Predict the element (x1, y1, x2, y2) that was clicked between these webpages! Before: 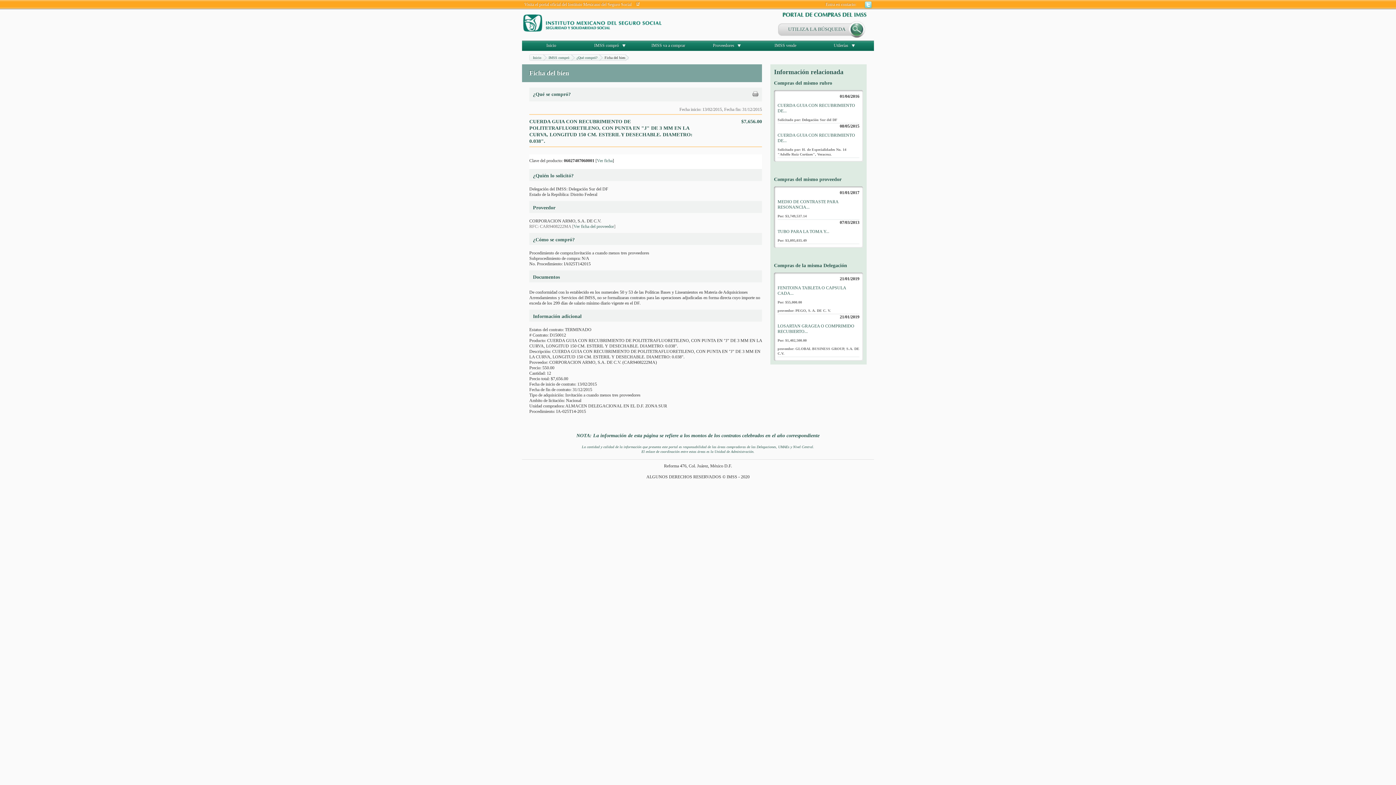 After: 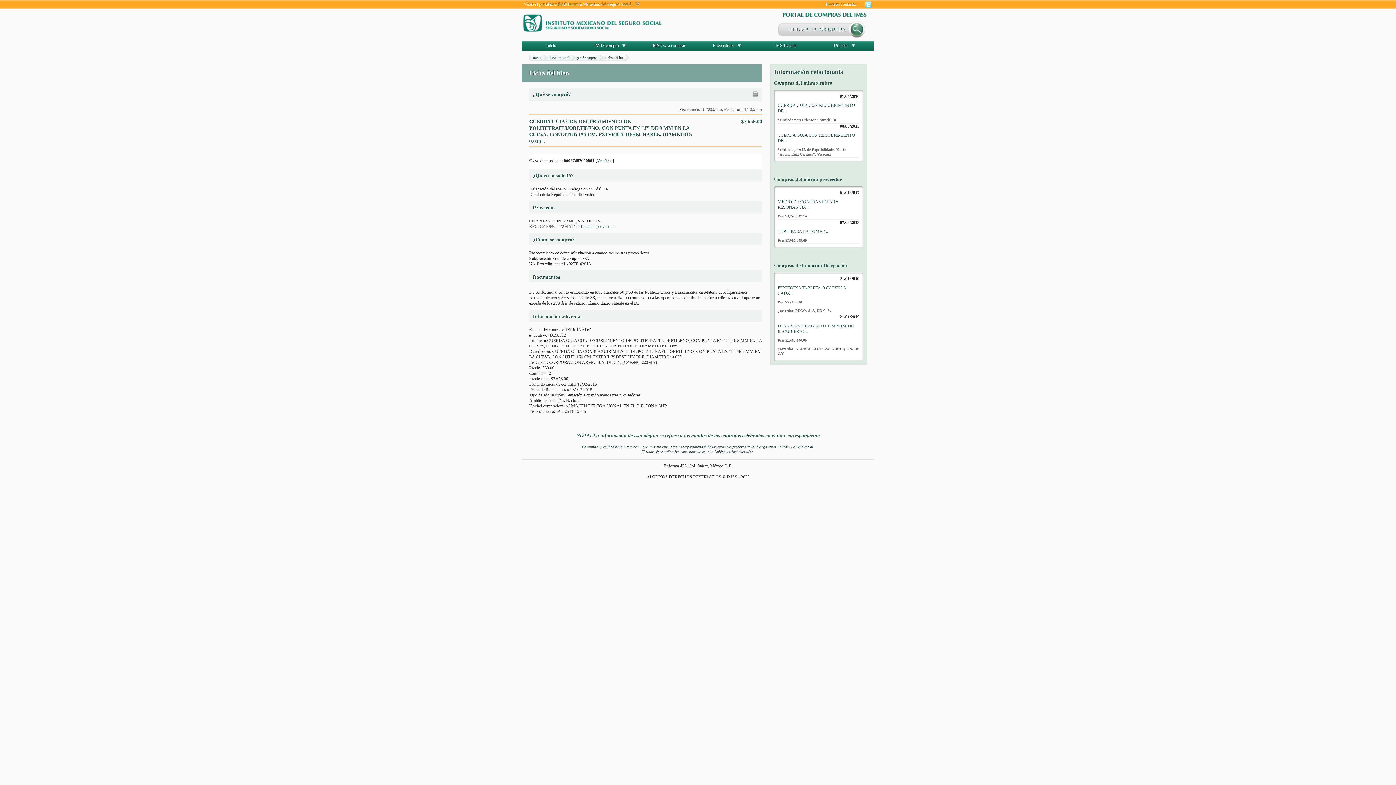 Action: bbox: (752, 93, 758, 98)